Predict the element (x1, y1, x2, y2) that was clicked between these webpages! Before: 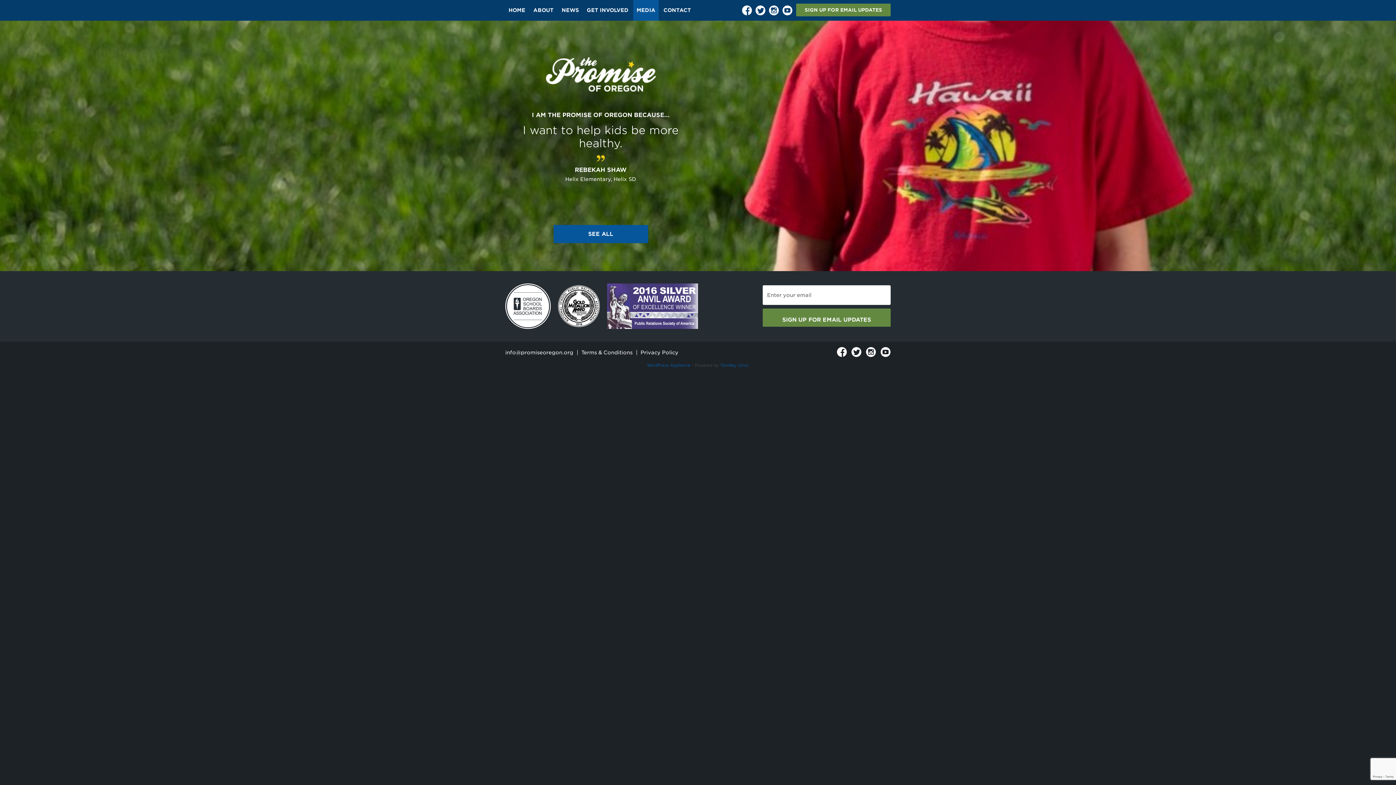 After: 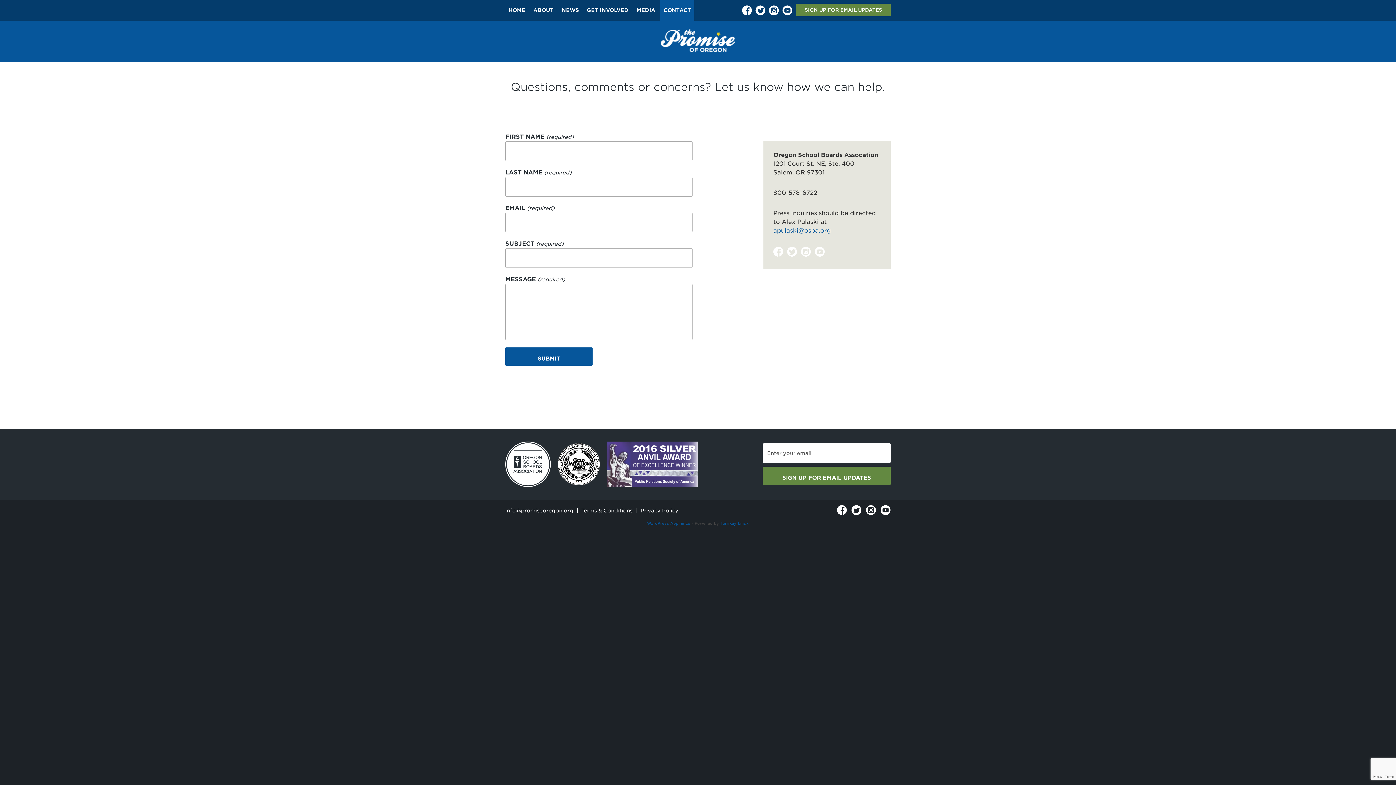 Action: bbox: (660, 0, 694, 20) label: CONTACT